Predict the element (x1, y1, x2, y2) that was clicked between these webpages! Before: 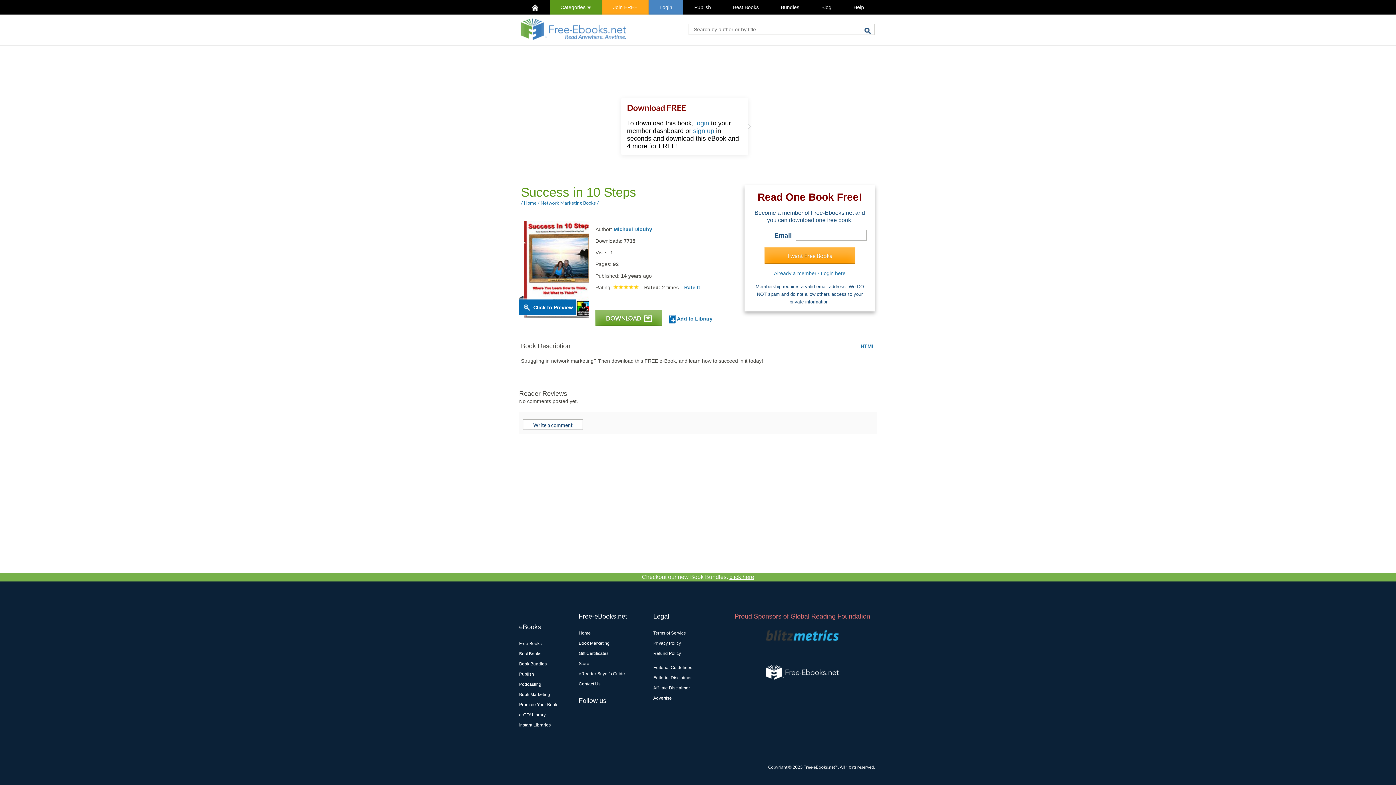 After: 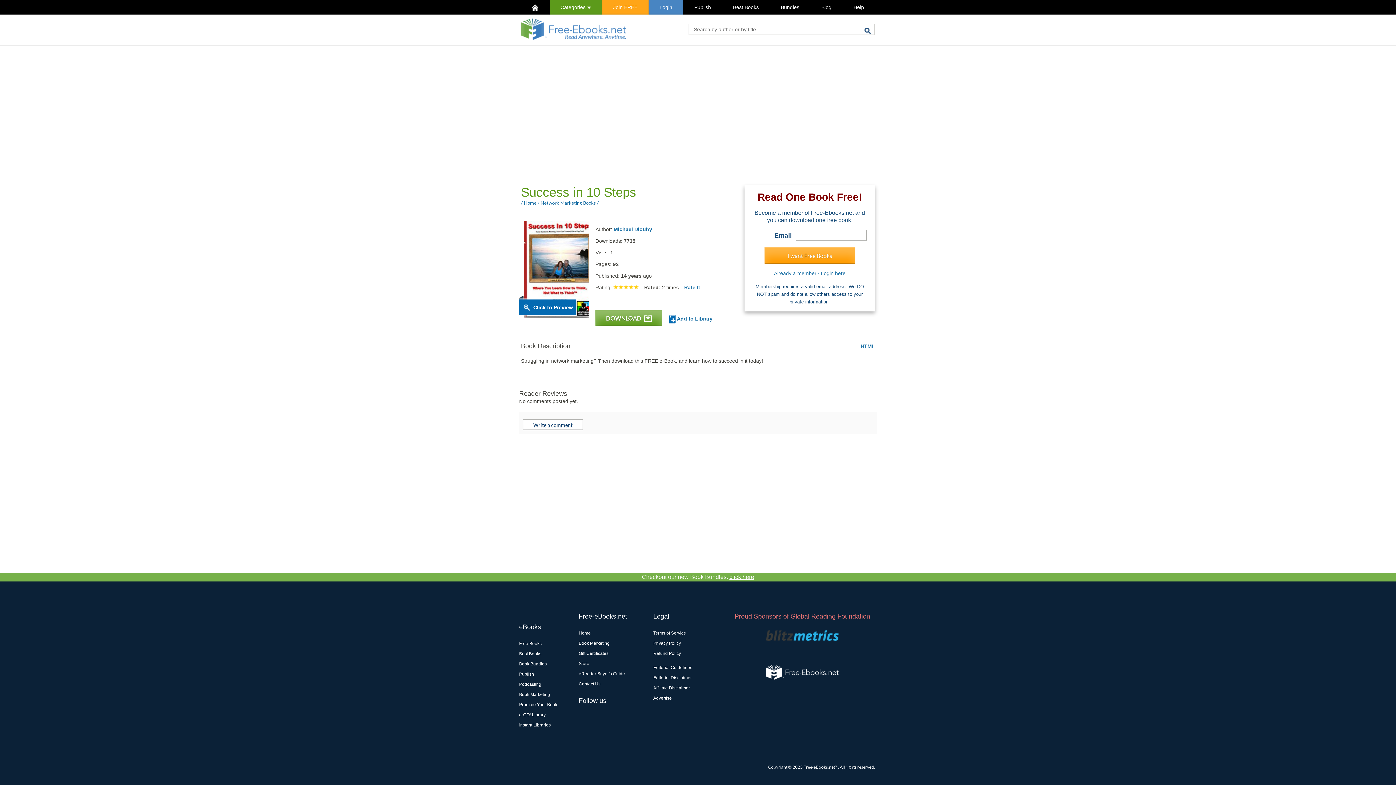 Action: bbox: (766, 631, 838, 639)